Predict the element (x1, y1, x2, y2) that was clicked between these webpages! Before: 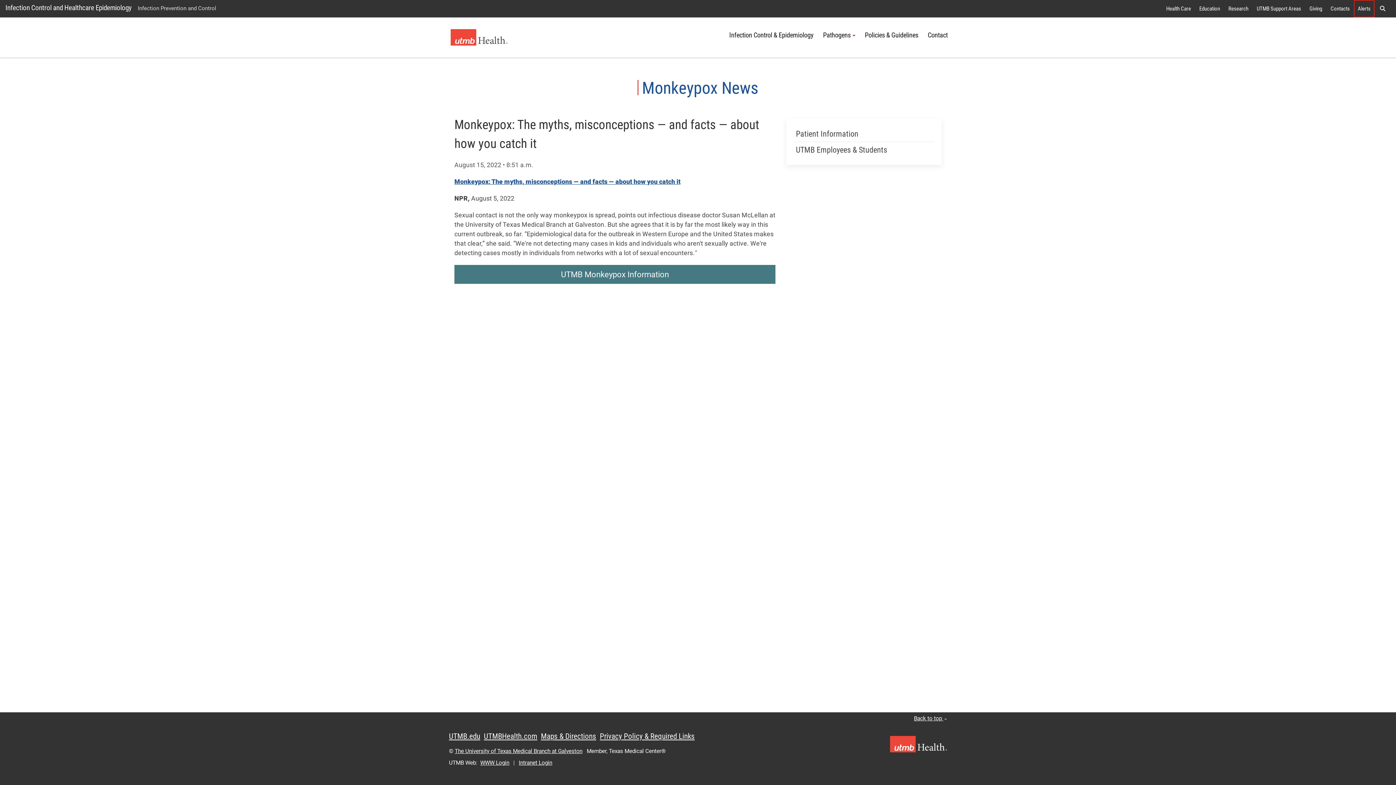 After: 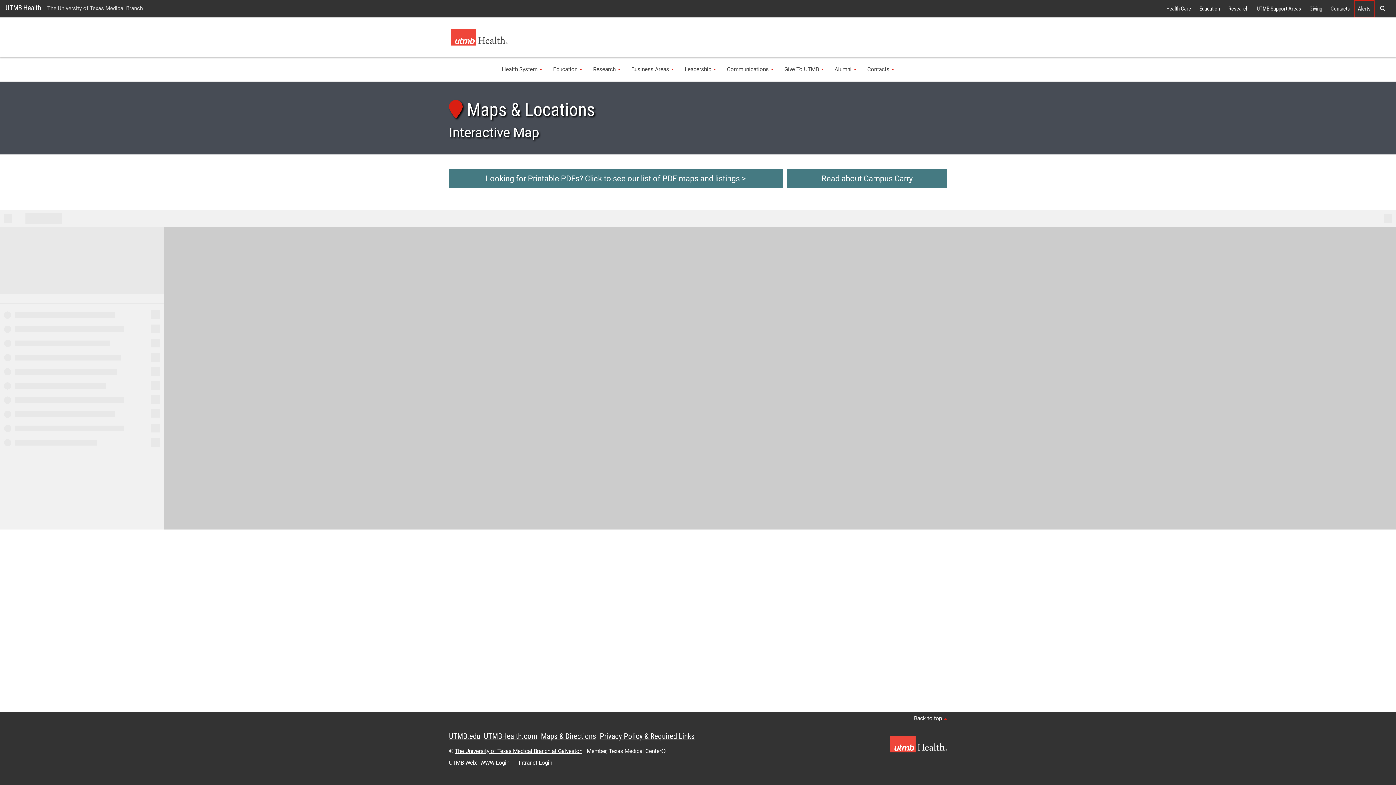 Action: label: Maps & Directions bbox: (541, 730, 596, 742)